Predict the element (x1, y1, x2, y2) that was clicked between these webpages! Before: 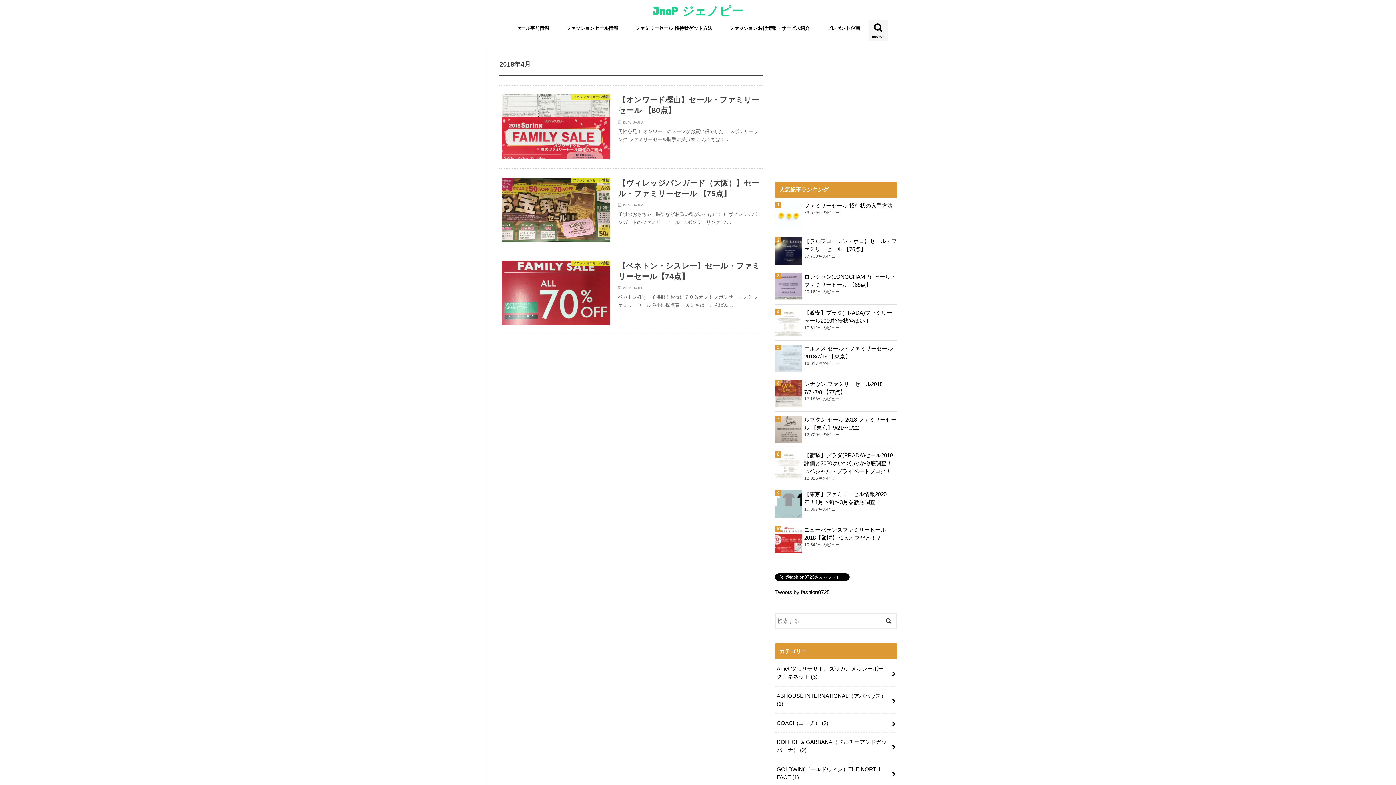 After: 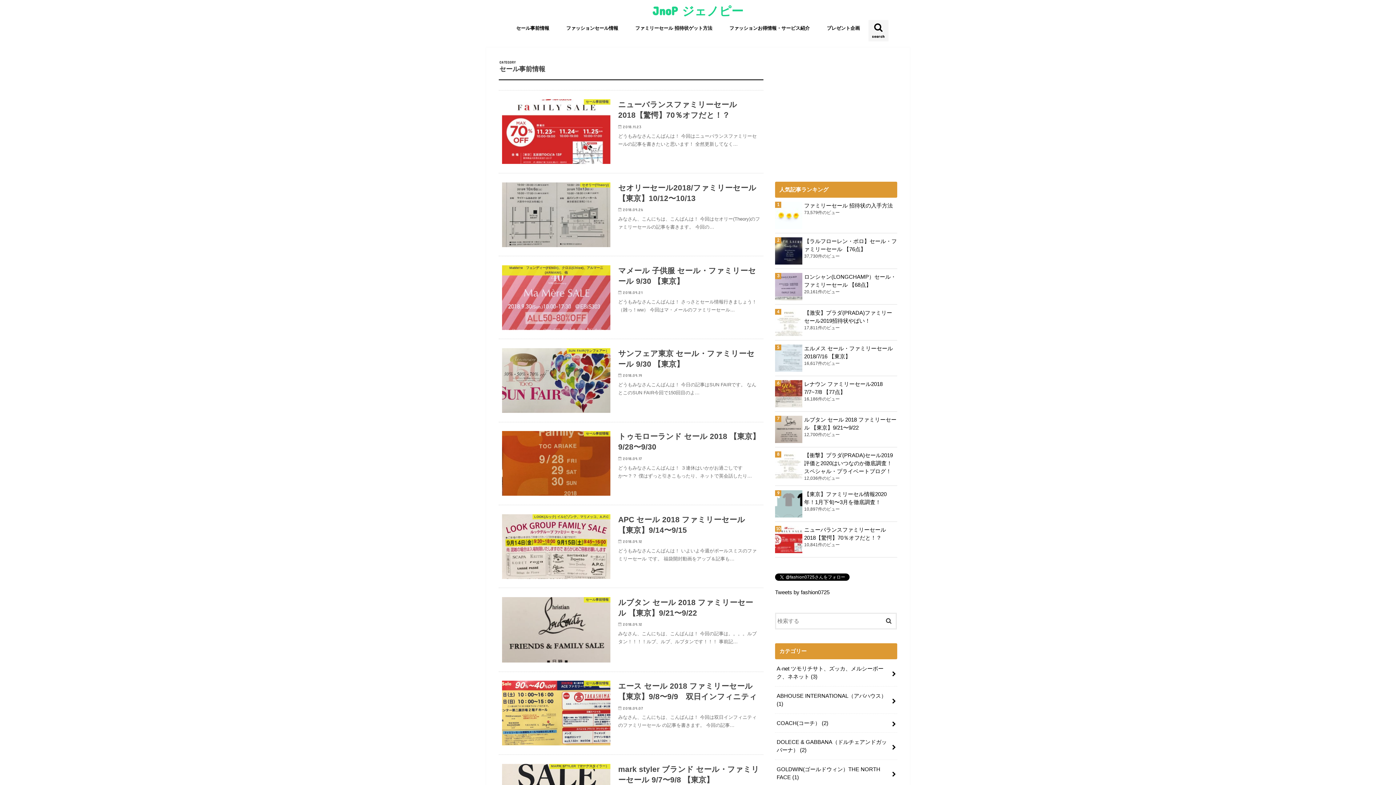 Action: label: セール事前情報 bbox: (507, 19, 557, 35)